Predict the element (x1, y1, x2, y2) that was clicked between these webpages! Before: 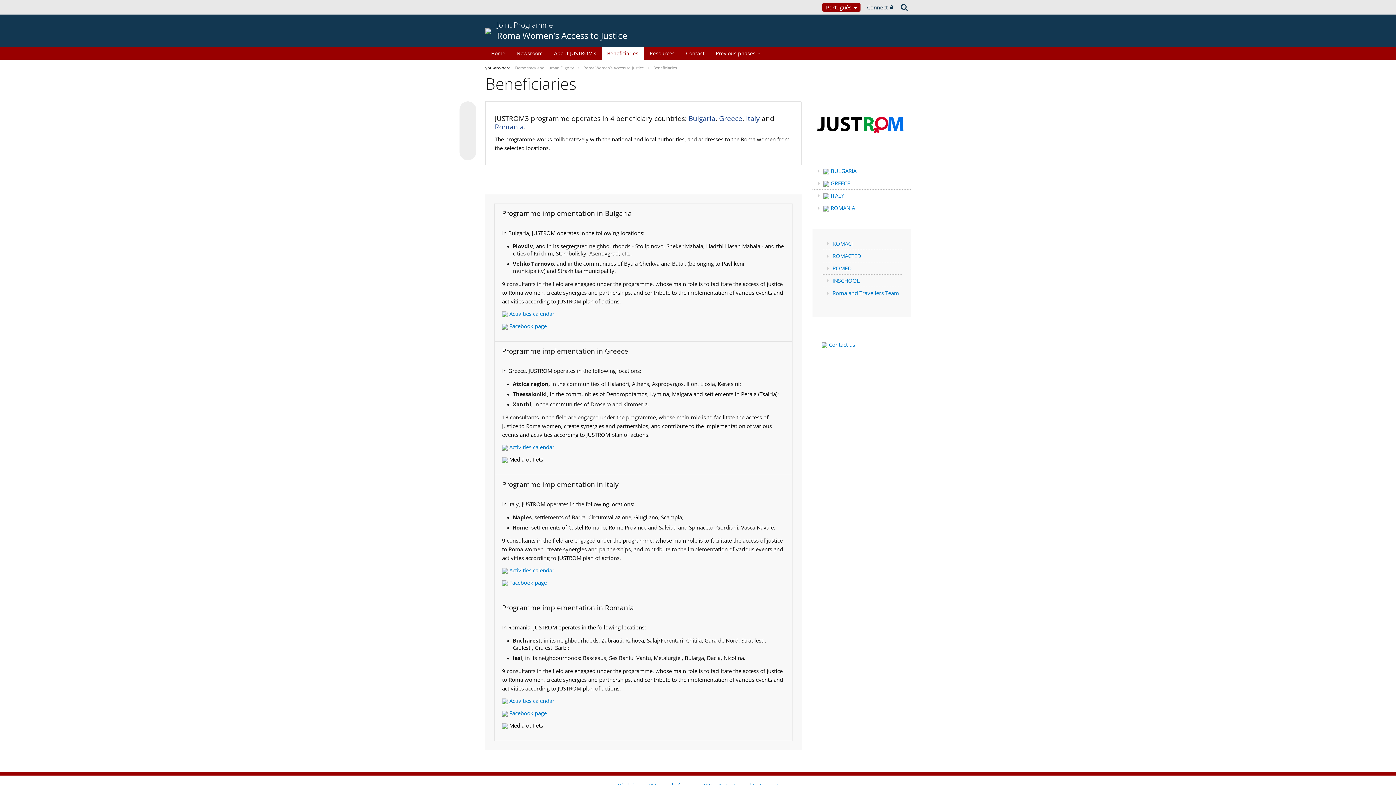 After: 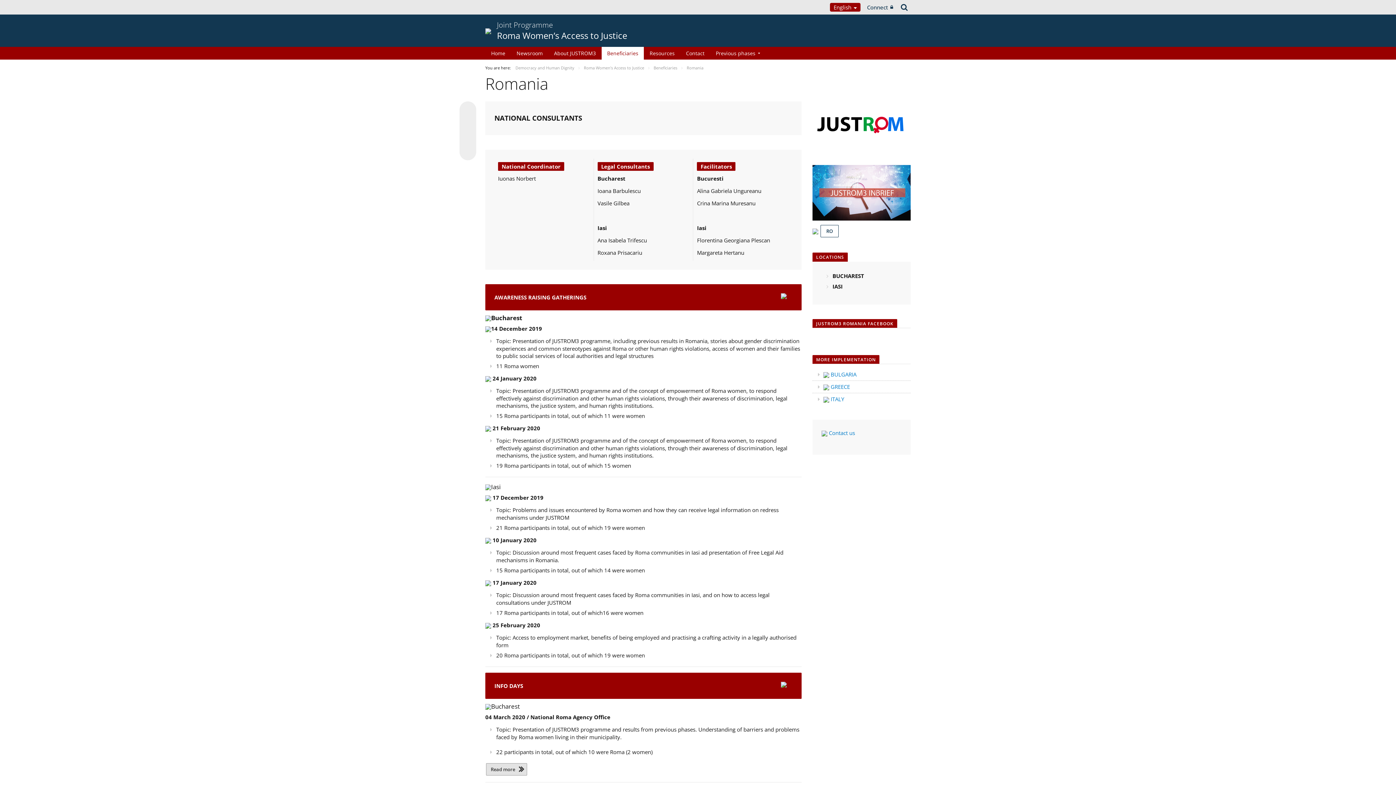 Action: label:  ROMANIA bbox: (823, 204, 855, 211)